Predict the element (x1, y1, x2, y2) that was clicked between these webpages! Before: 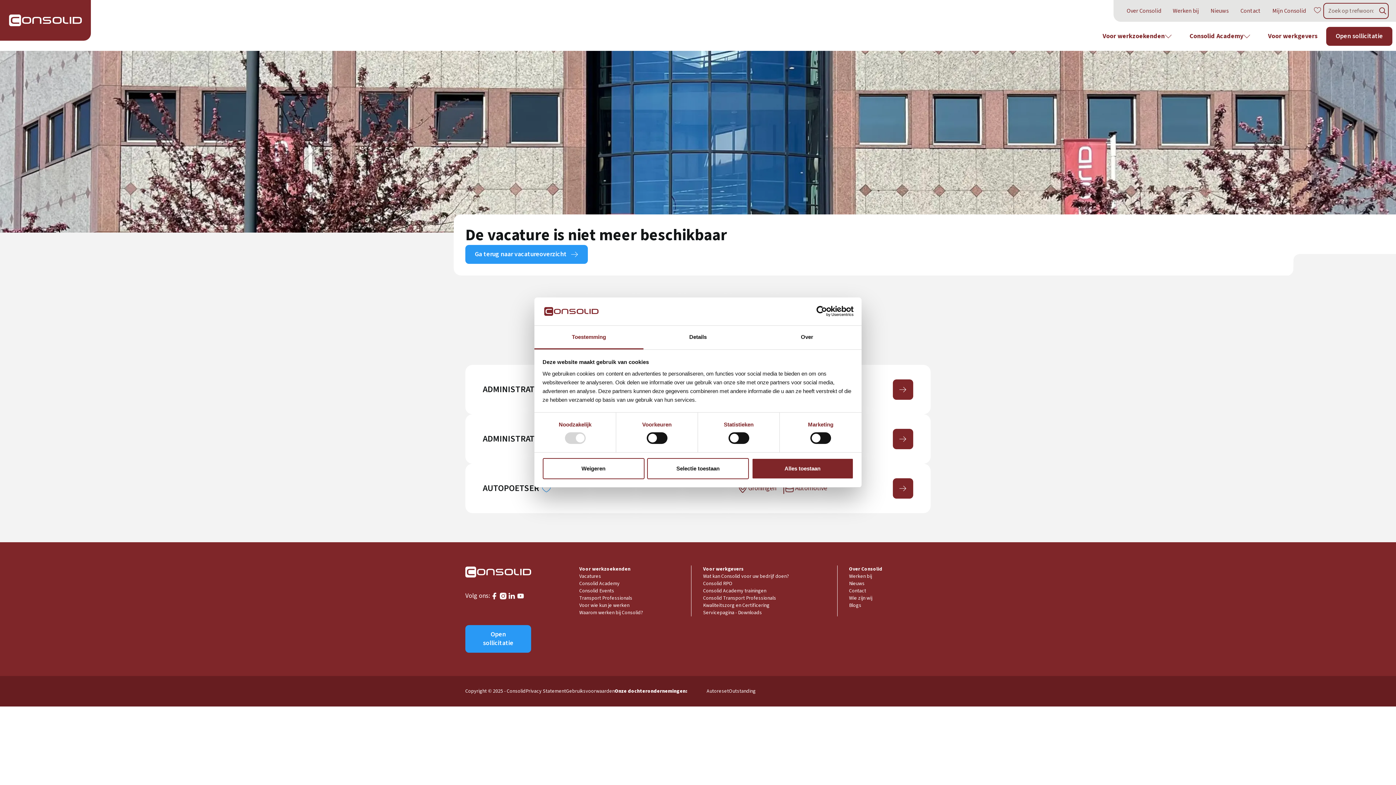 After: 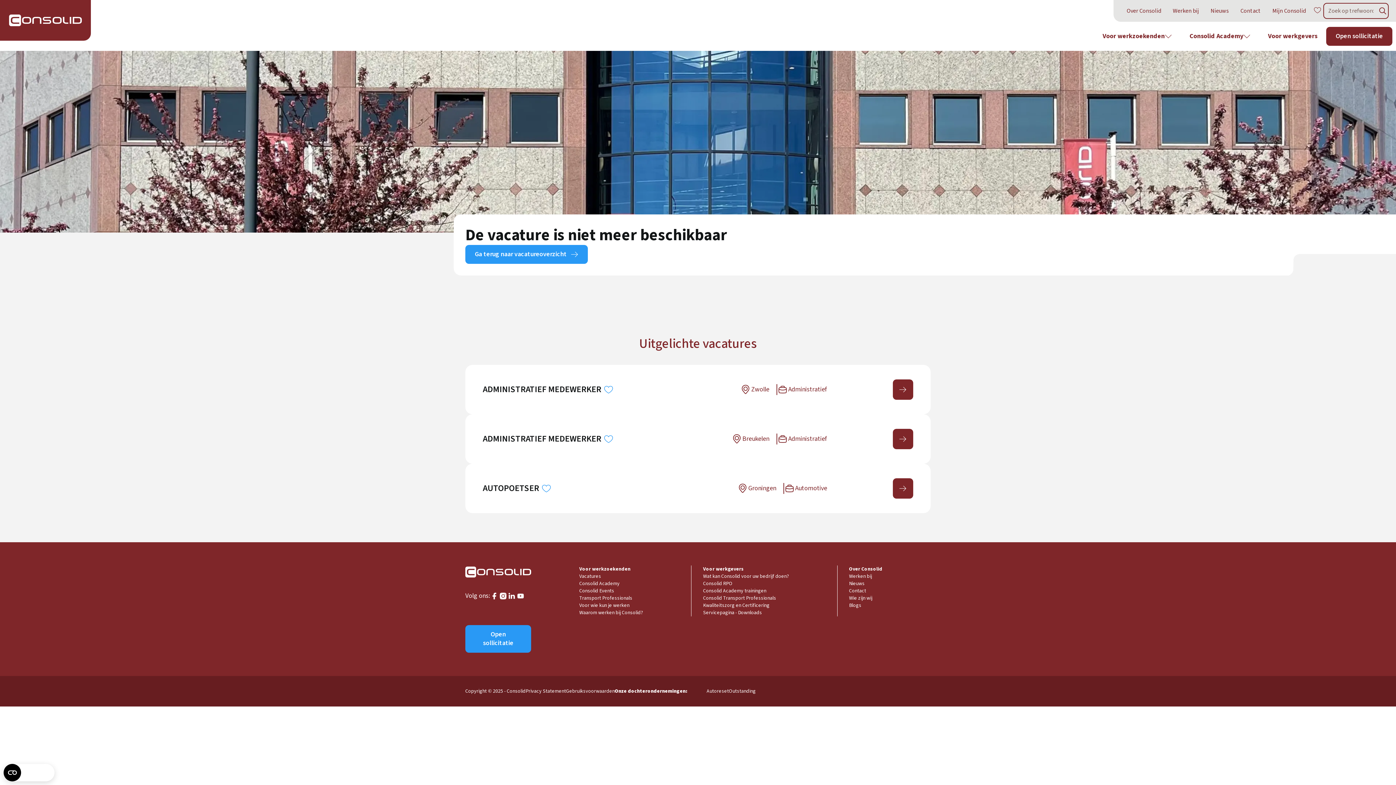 Action: label: Alles toestaan bbox: (751, 458, 853, 479)